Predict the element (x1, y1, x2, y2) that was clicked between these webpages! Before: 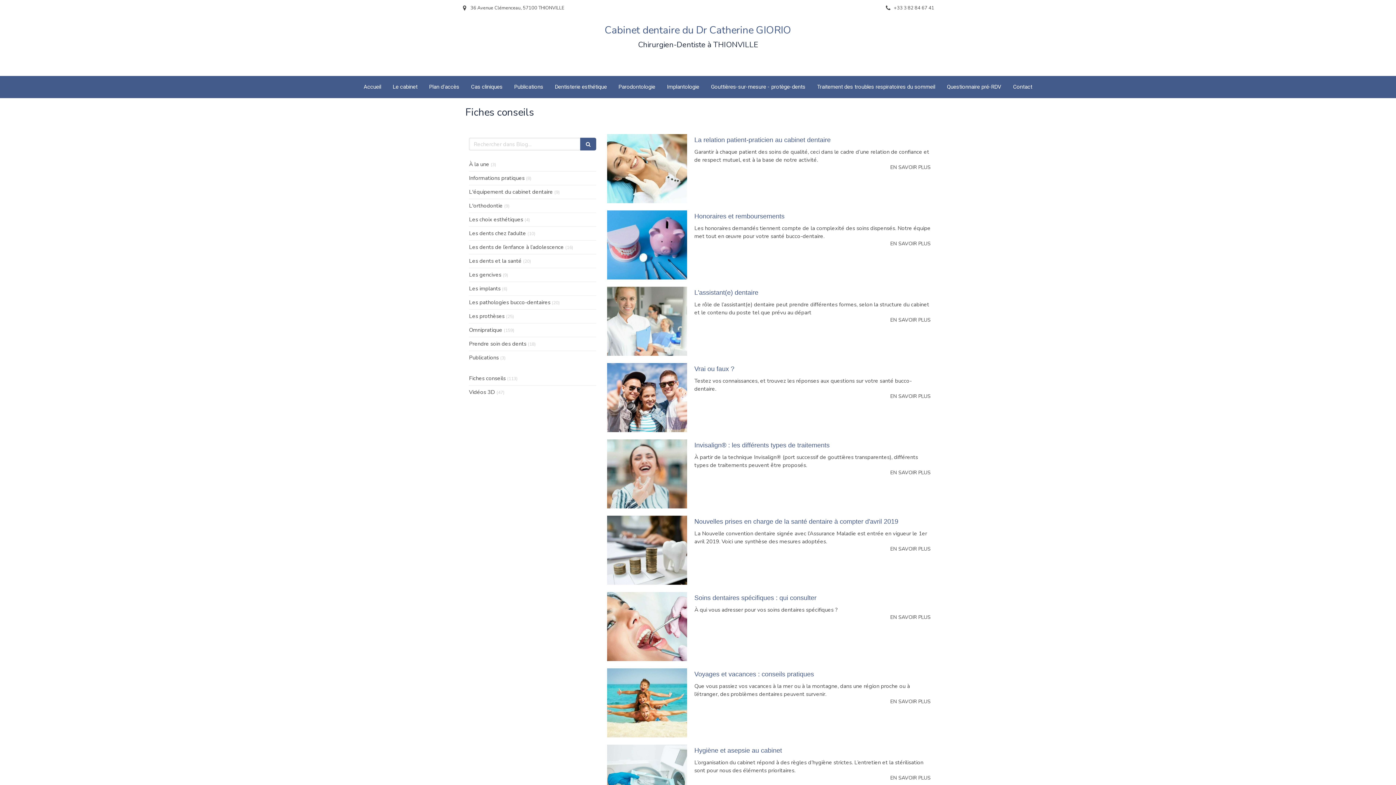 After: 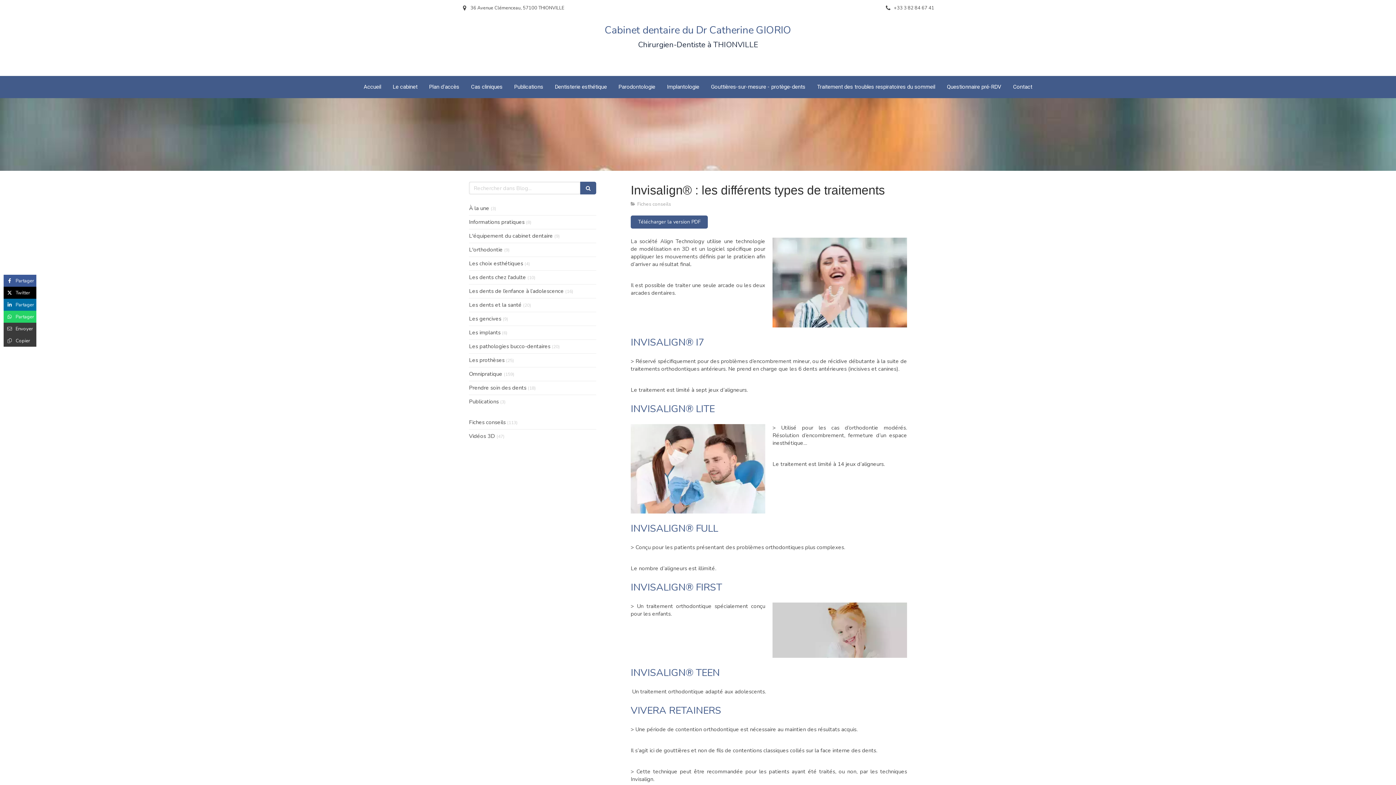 Action: label: EN SAVOIR PLUS bbox: (890, 469, 930, 476)